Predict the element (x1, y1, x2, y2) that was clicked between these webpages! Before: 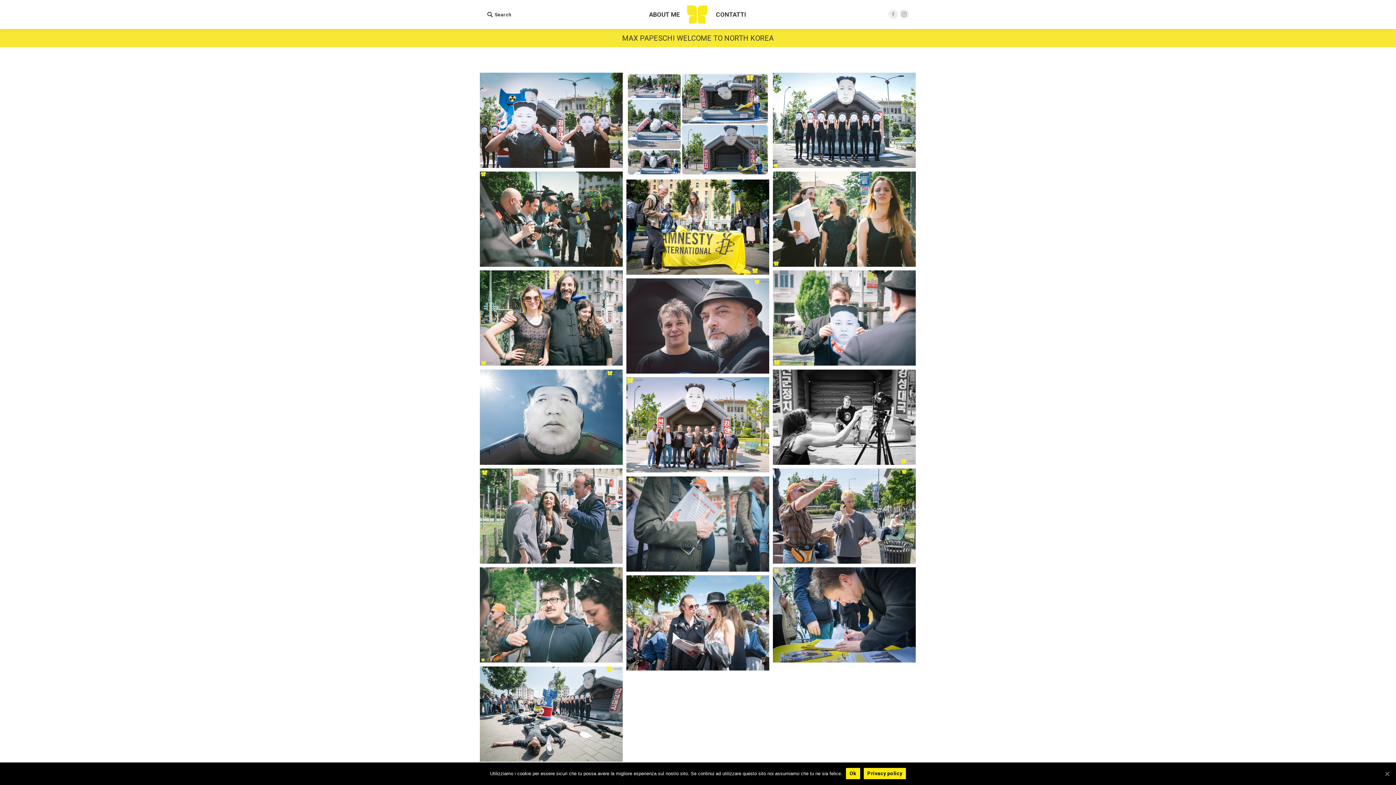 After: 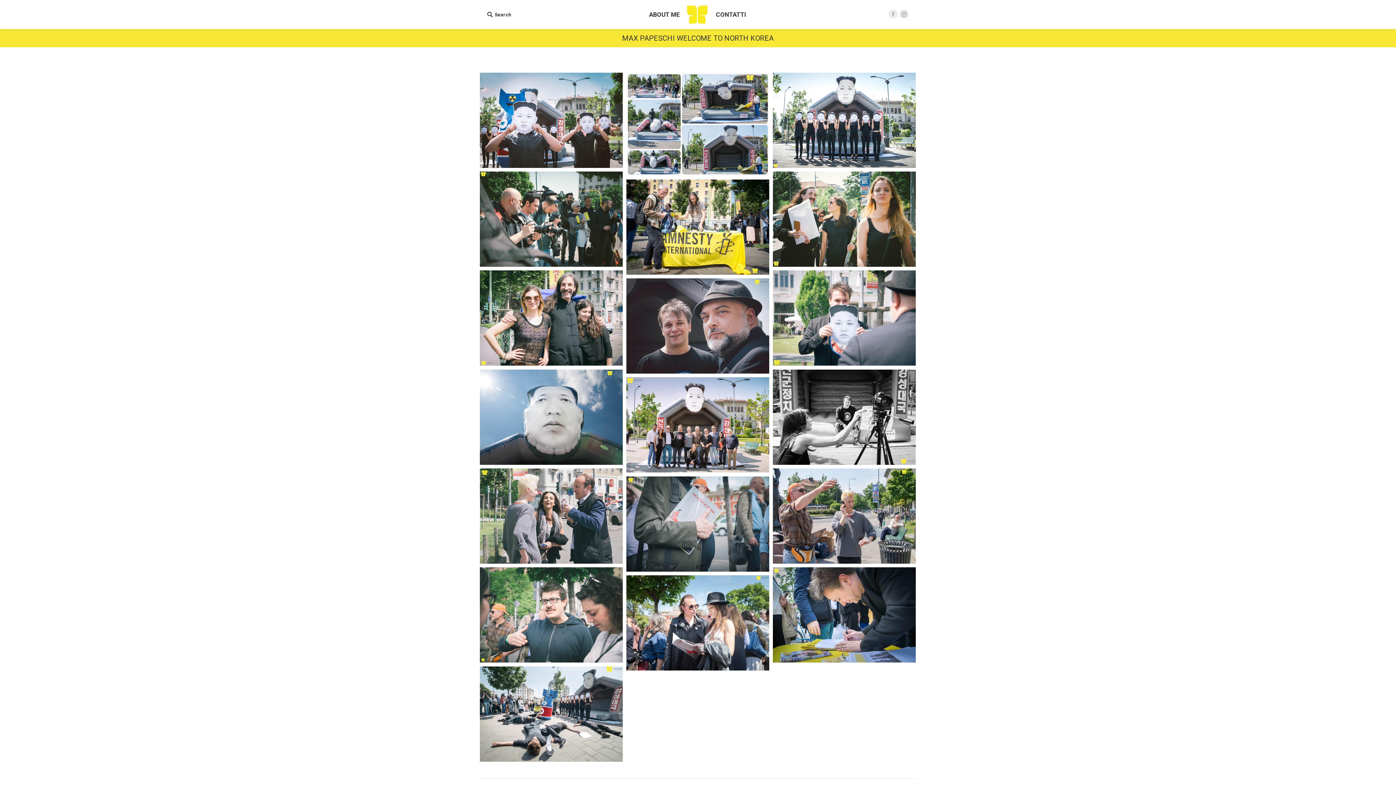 Action: label: Ok bbox: (846, 768, 860, 779)